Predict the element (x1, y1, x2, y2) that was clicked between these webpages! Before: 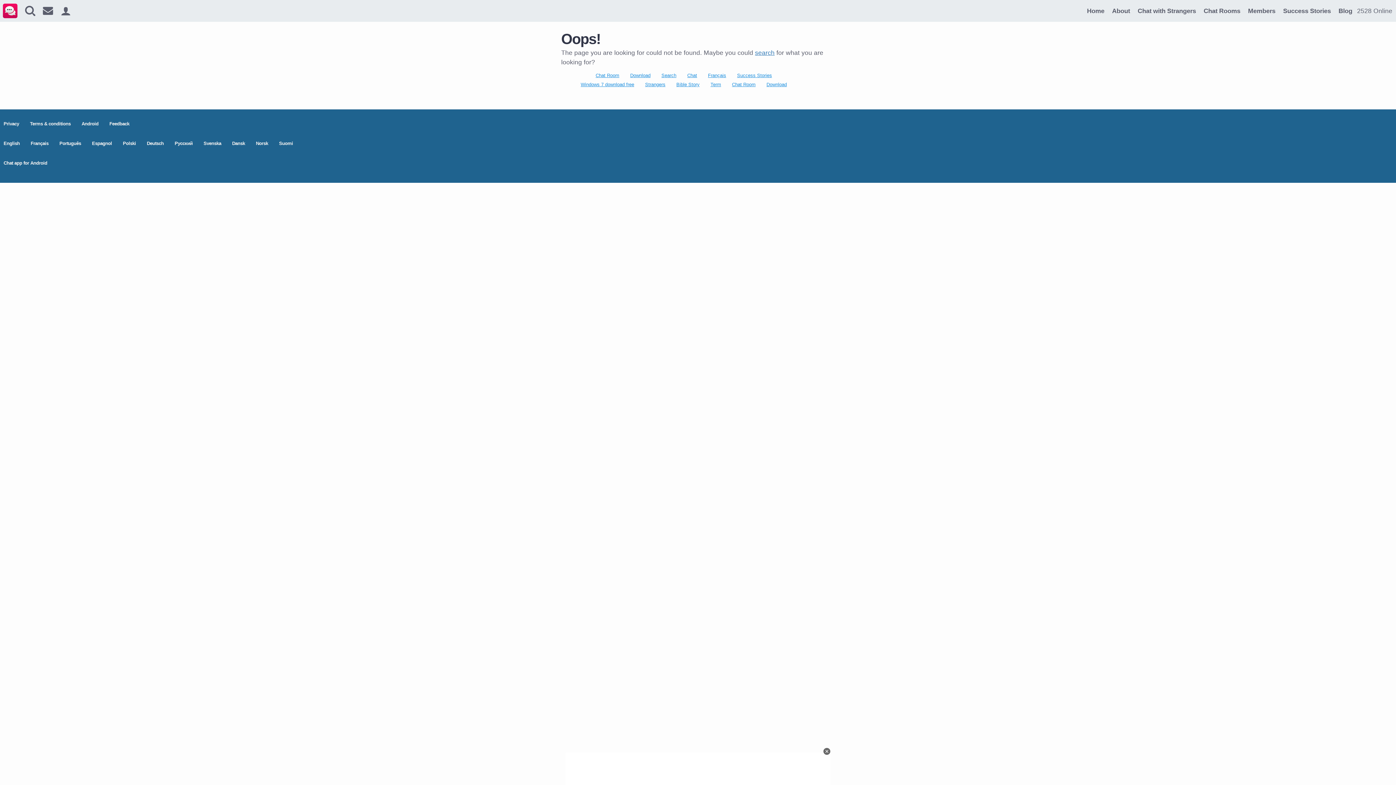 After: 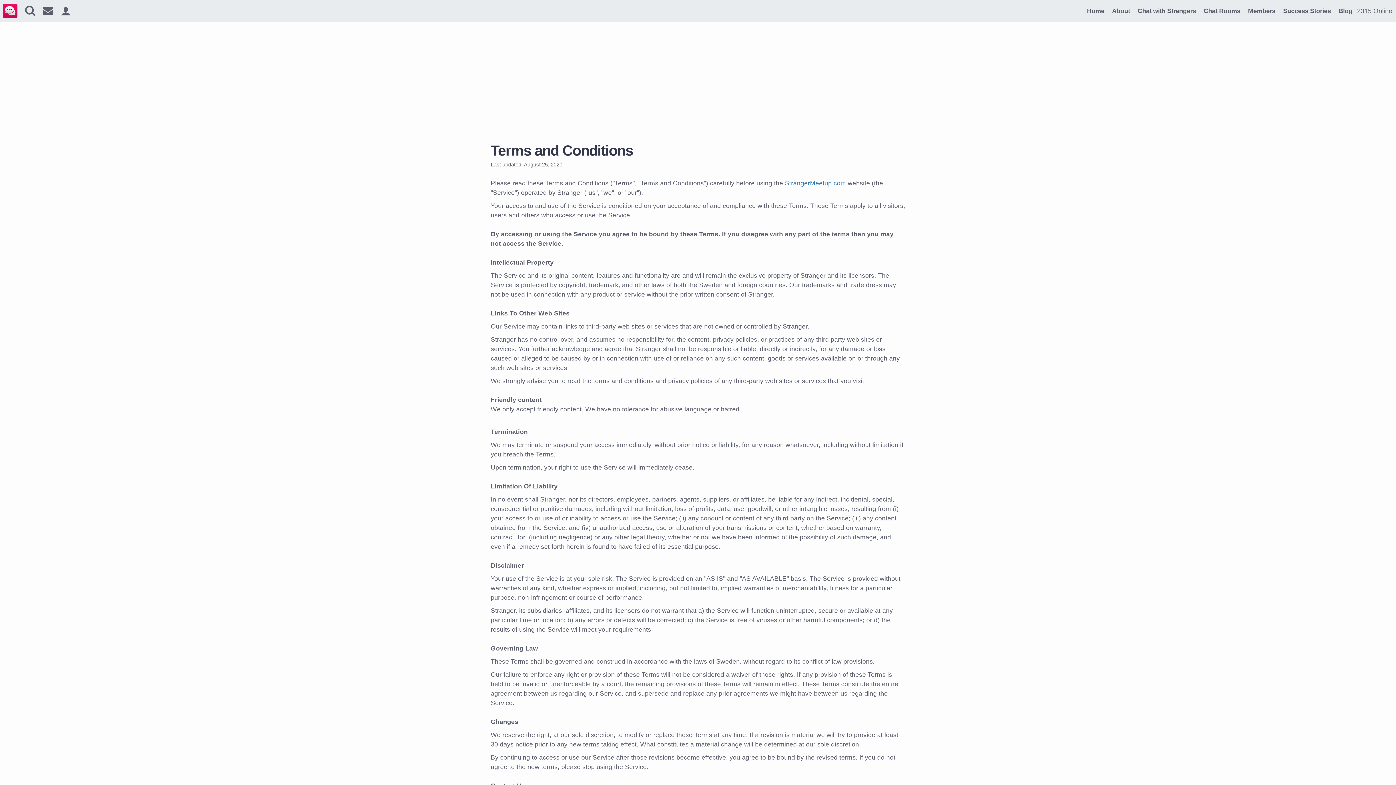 Action: label: Terms & conditions bbox: (30, 121, 70, 126)